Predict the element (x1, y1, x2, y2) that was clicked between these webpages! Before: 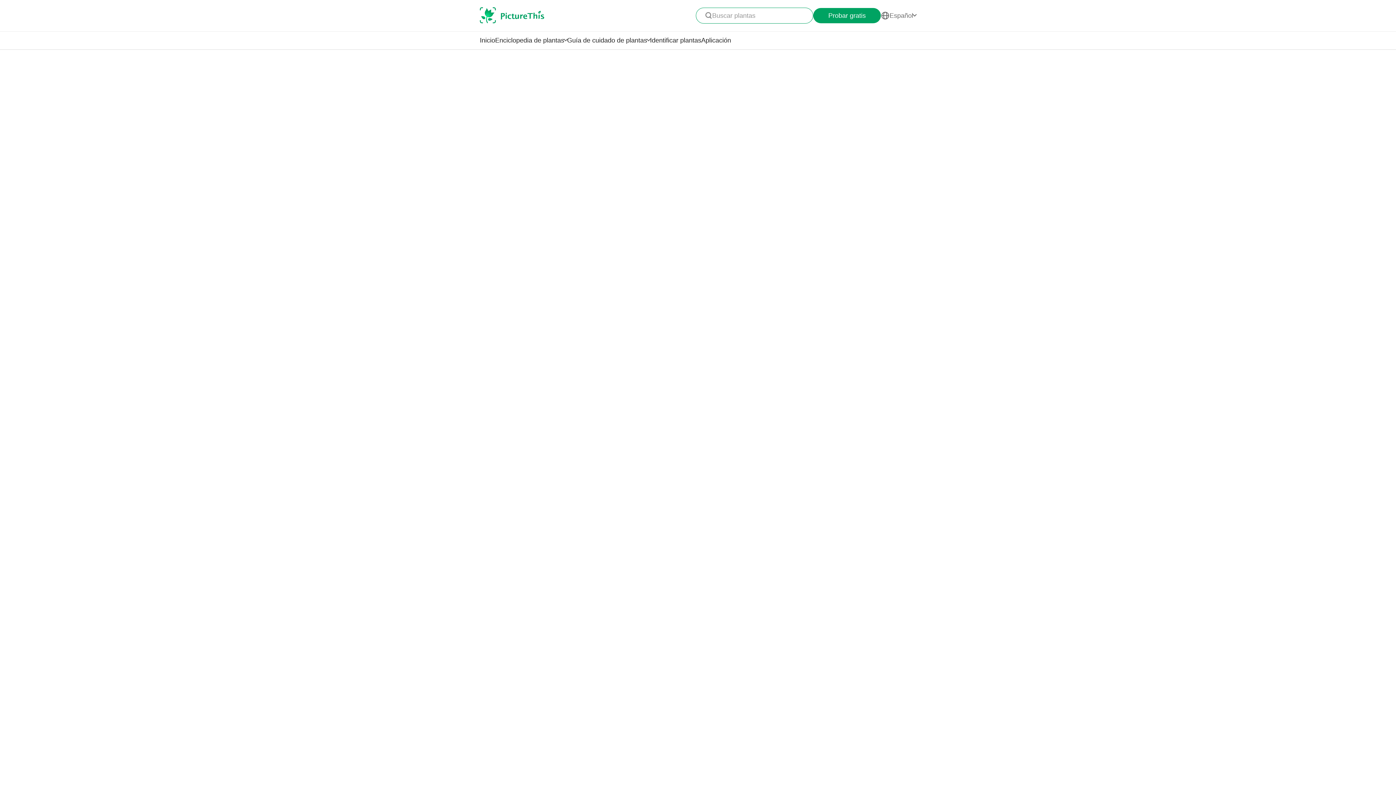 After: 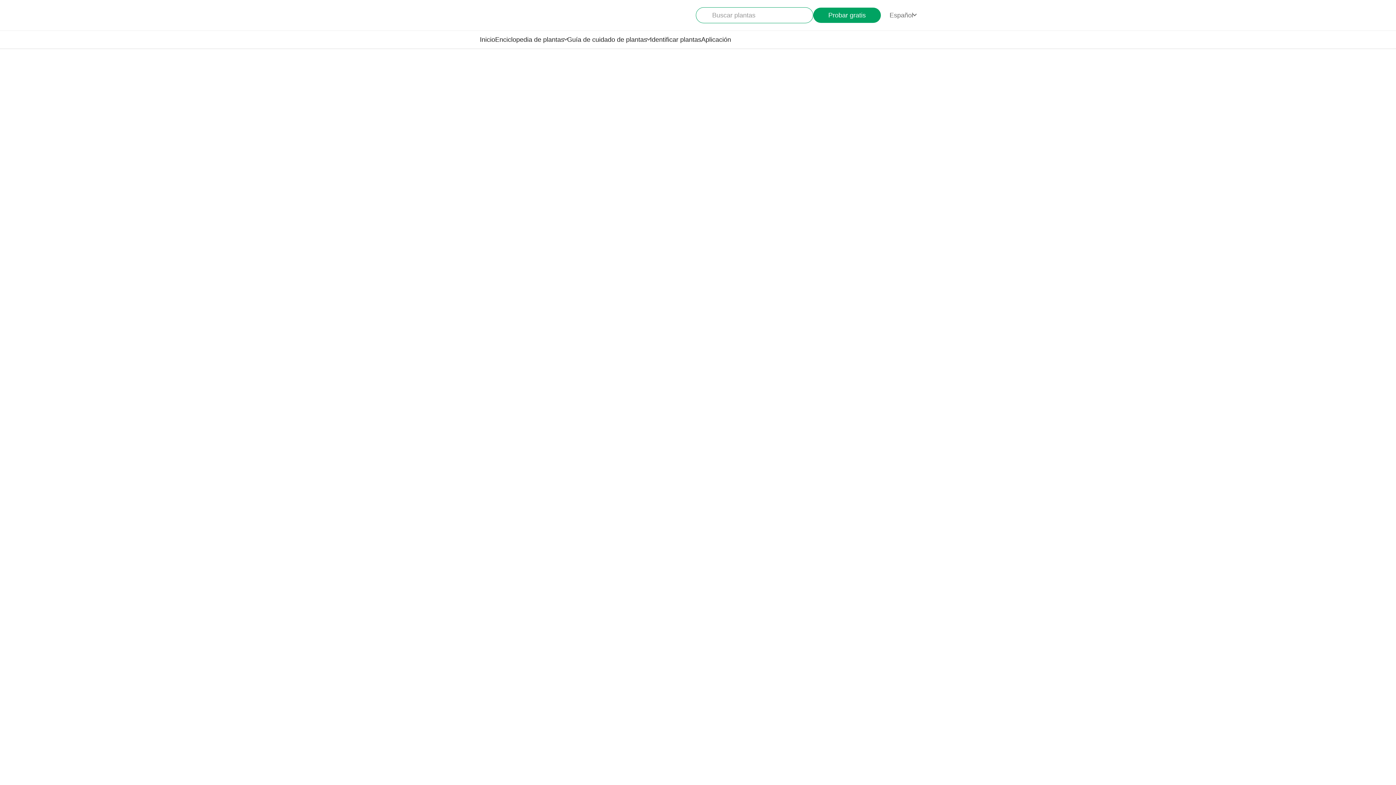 Action: label: Inicio bbox: (480, 36, 495, 44)